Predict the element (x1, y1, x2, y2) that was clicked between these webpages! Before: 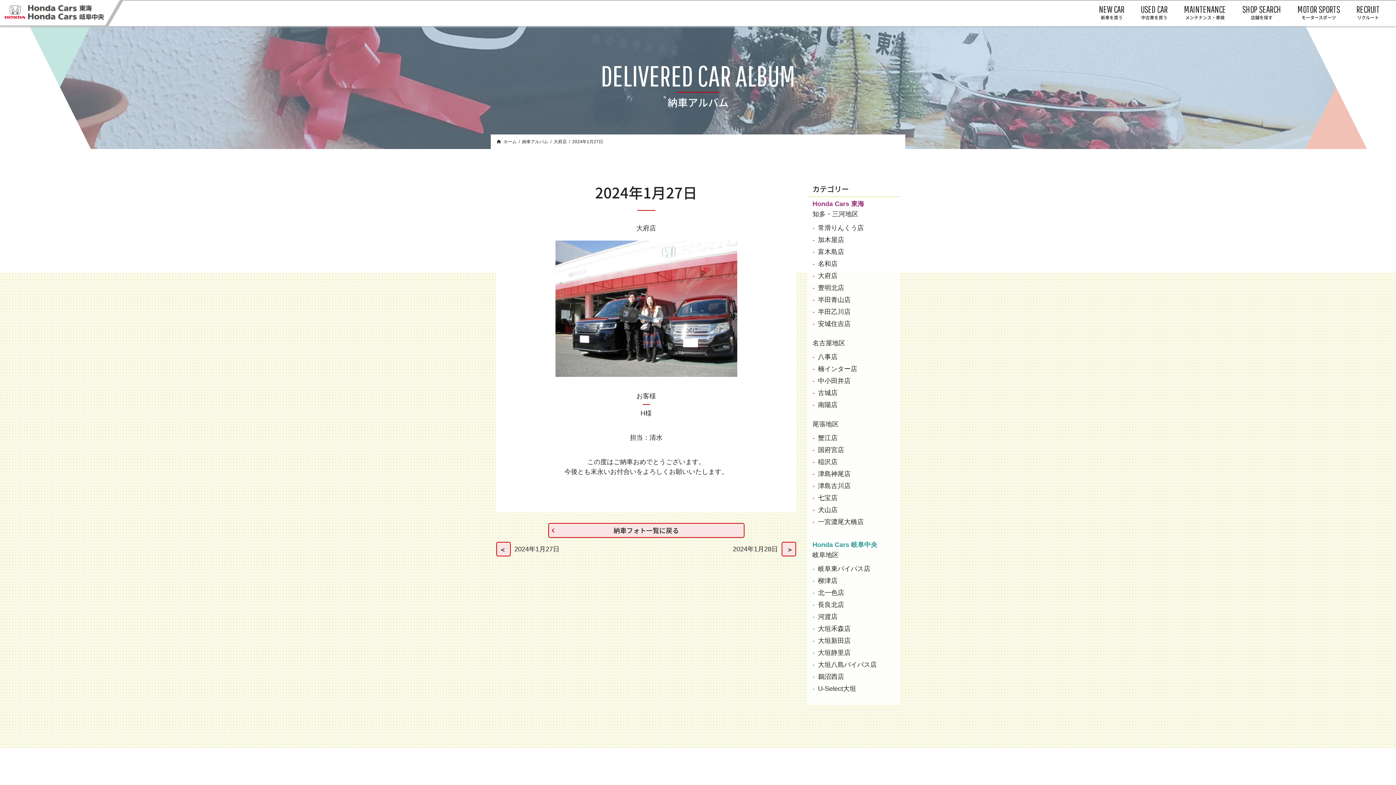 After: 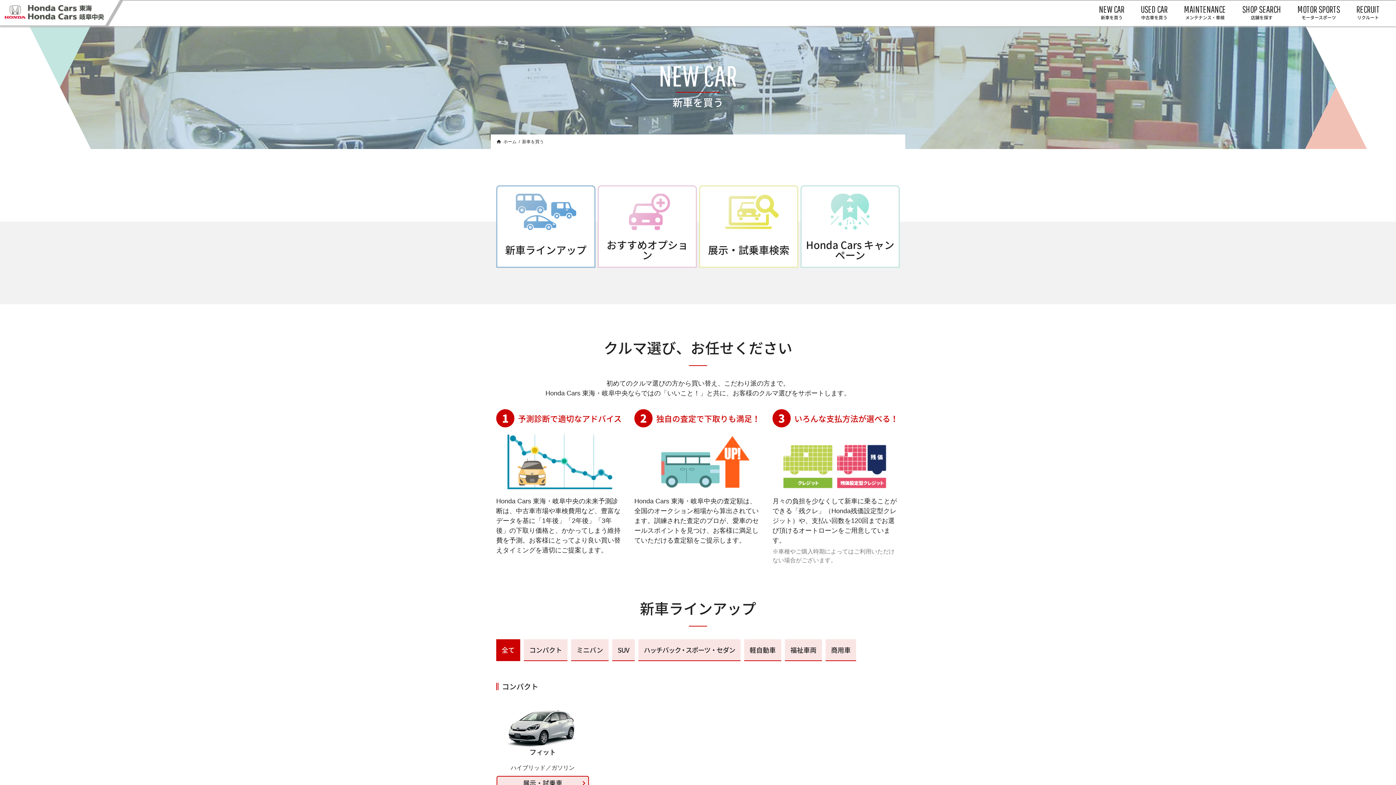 Action: label: NEW CAR
新車を買う bbox: (1099, 0, 1124, 21)